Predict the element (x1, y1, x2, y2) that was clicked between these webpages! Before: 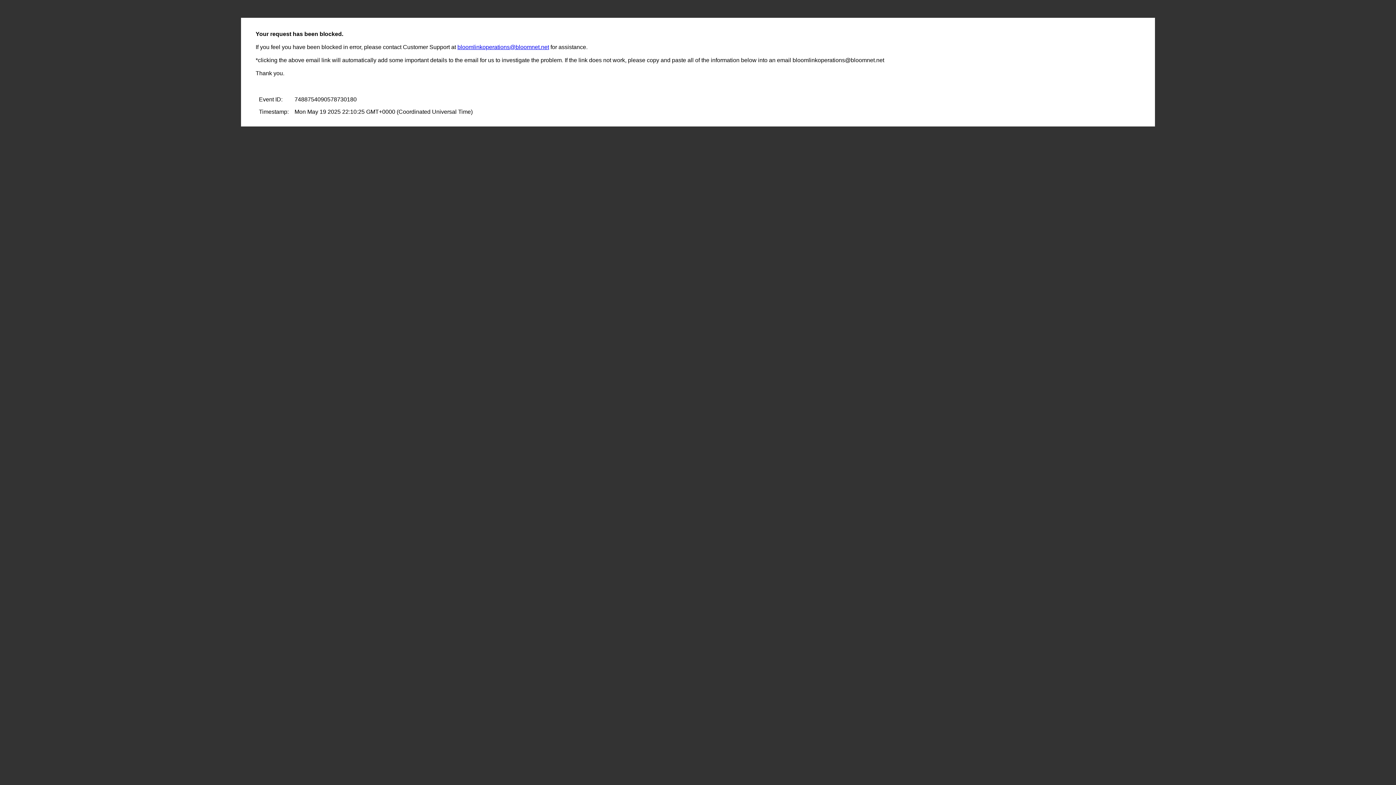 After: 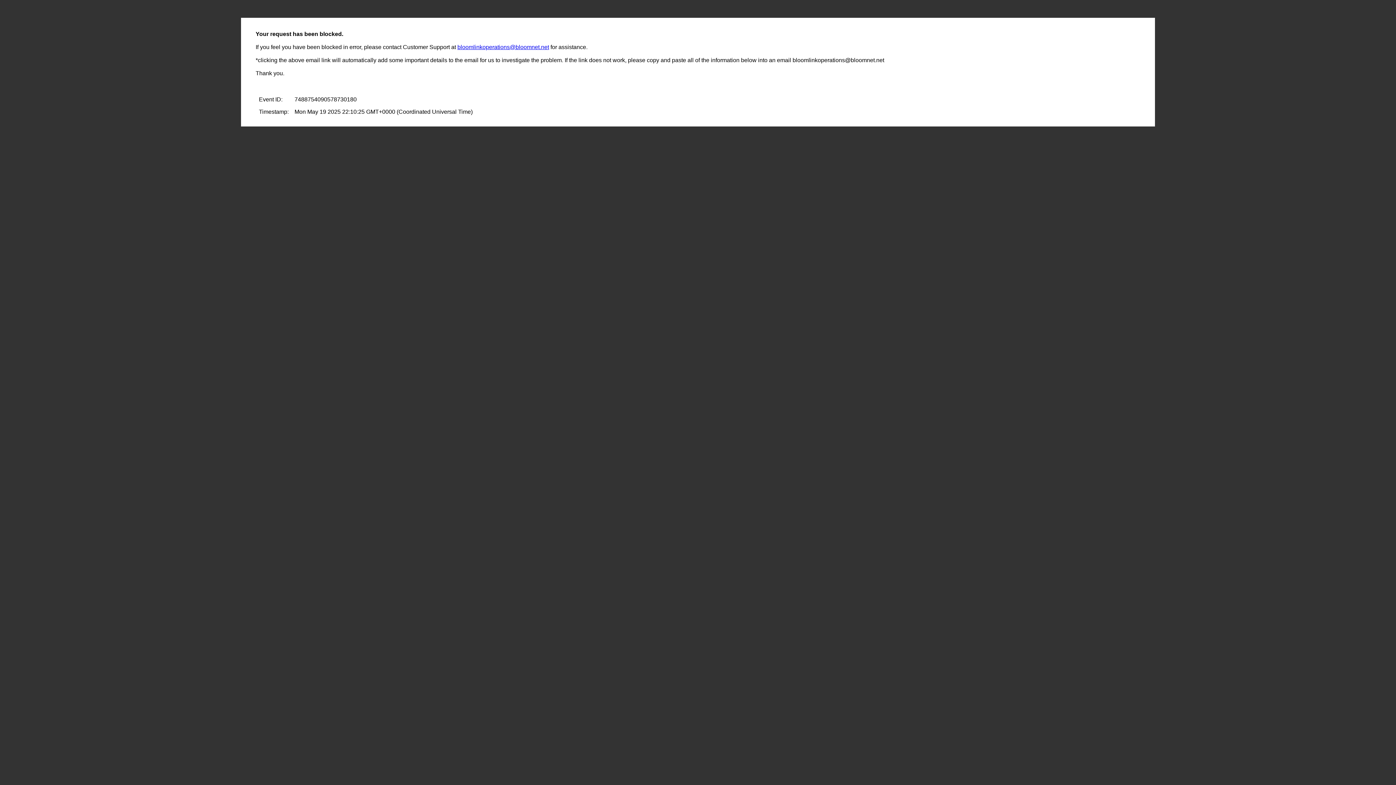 Action: bbox: (457, 44, 549, 50) label: bloomlinkoperations@bloomnet.net